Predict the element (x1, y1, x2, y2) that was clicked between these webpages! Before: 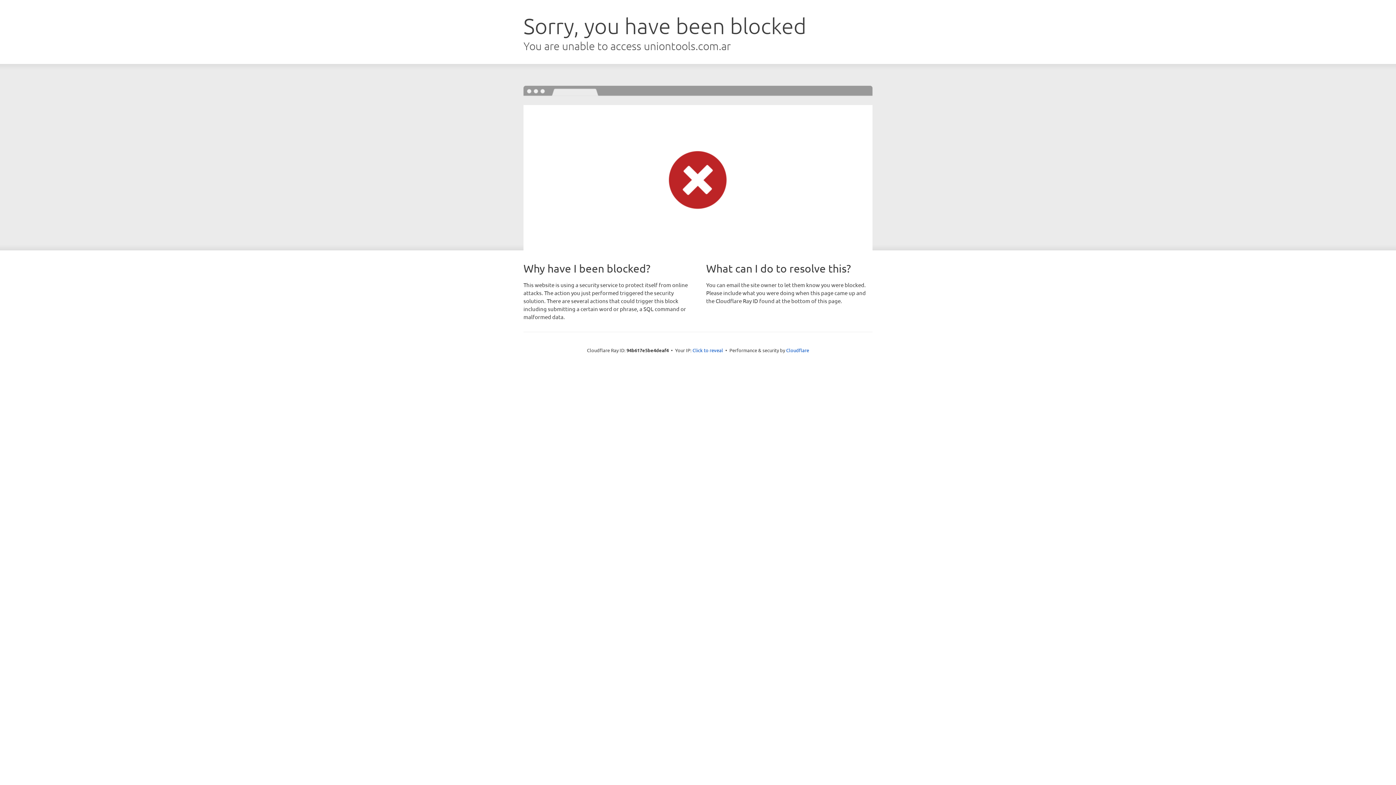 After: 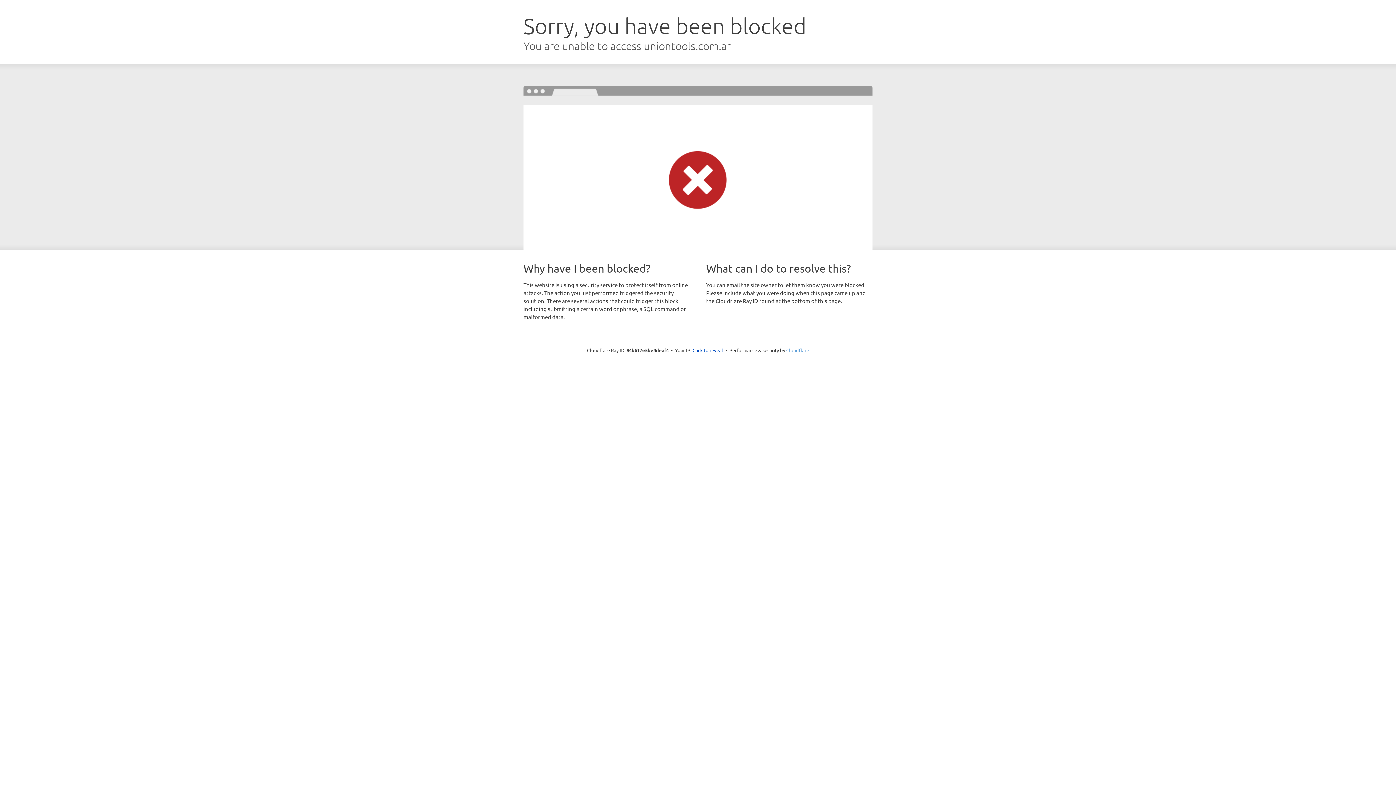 Action: label: Cloudflare bbox: (786, 347, 809, 353)